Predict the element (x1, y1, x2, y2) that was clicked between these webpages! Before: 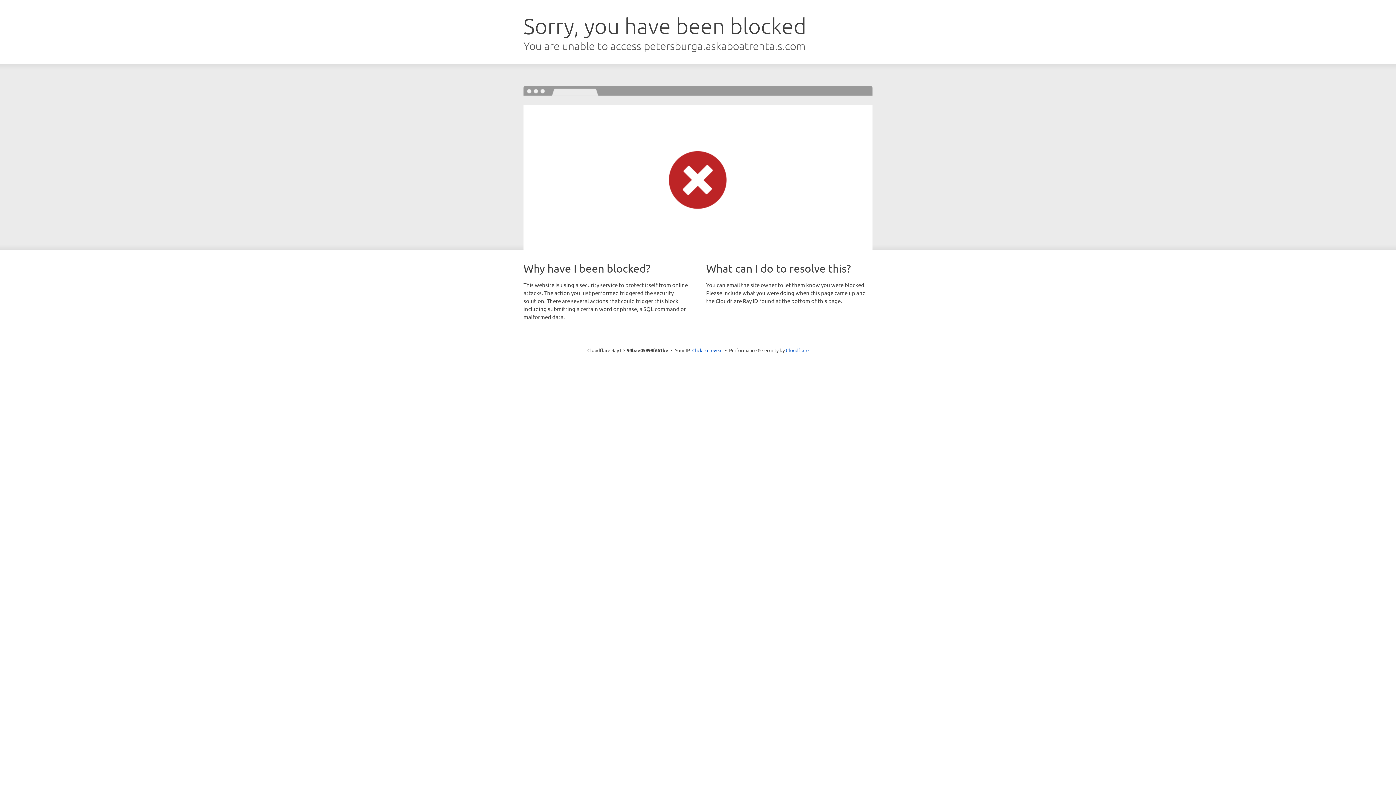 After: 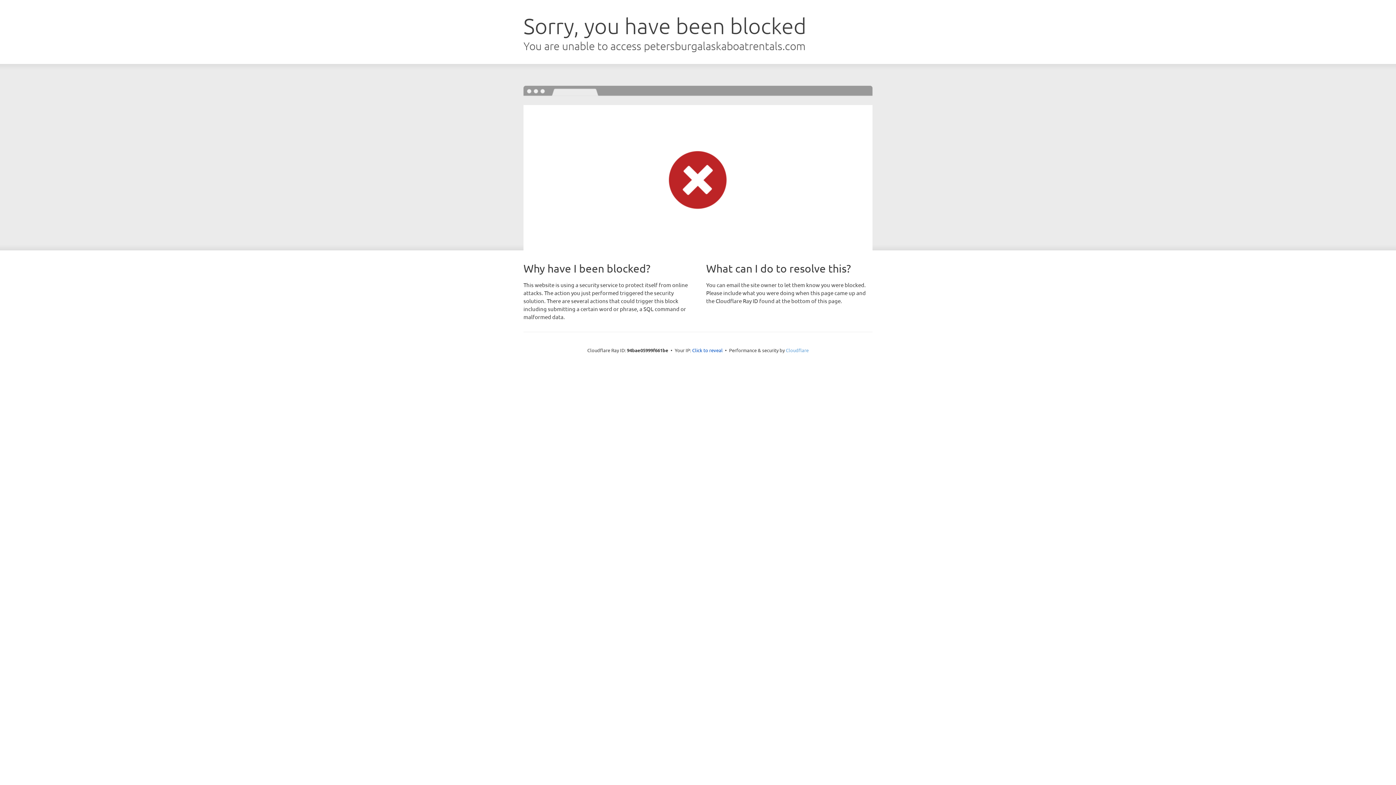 Action: bbox: (786, 347, 808, 353) label: Cloudflare